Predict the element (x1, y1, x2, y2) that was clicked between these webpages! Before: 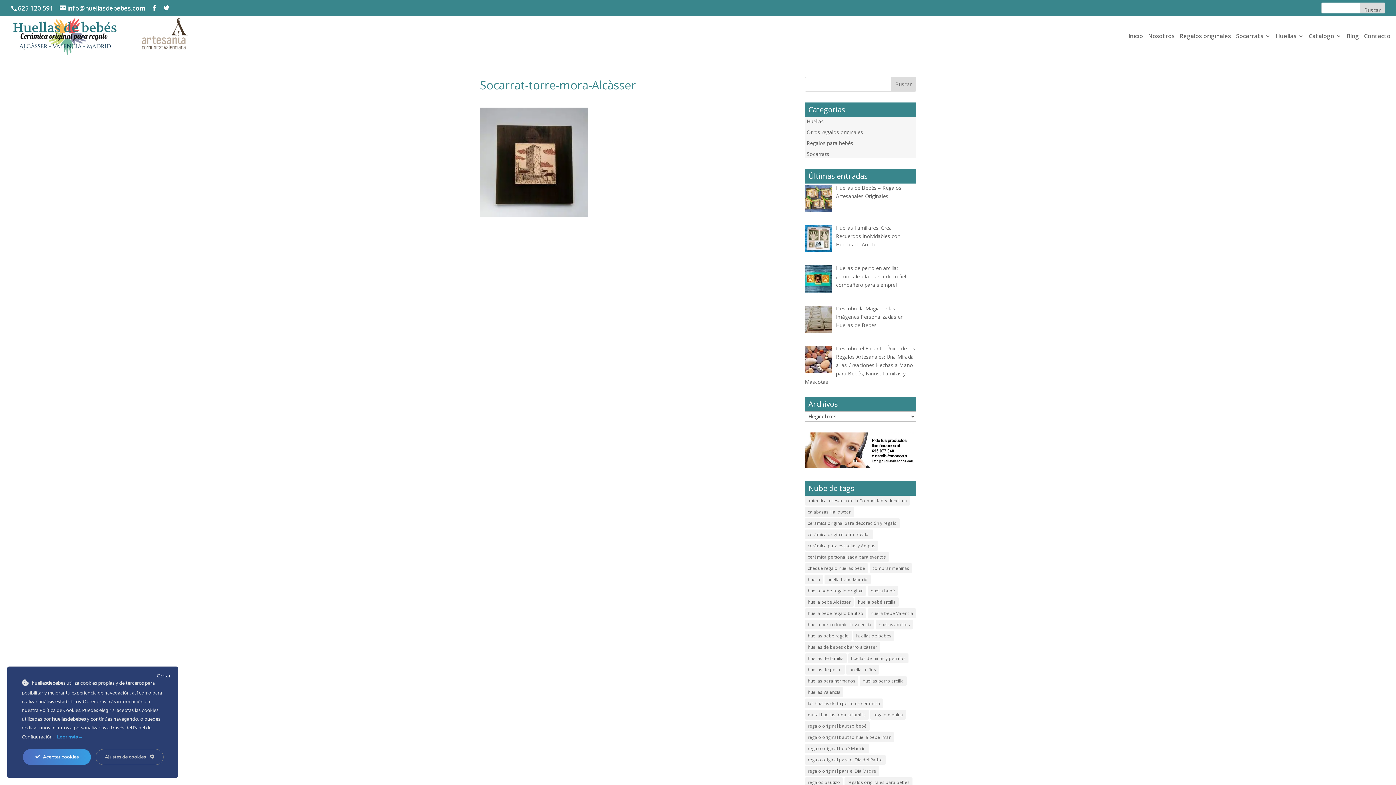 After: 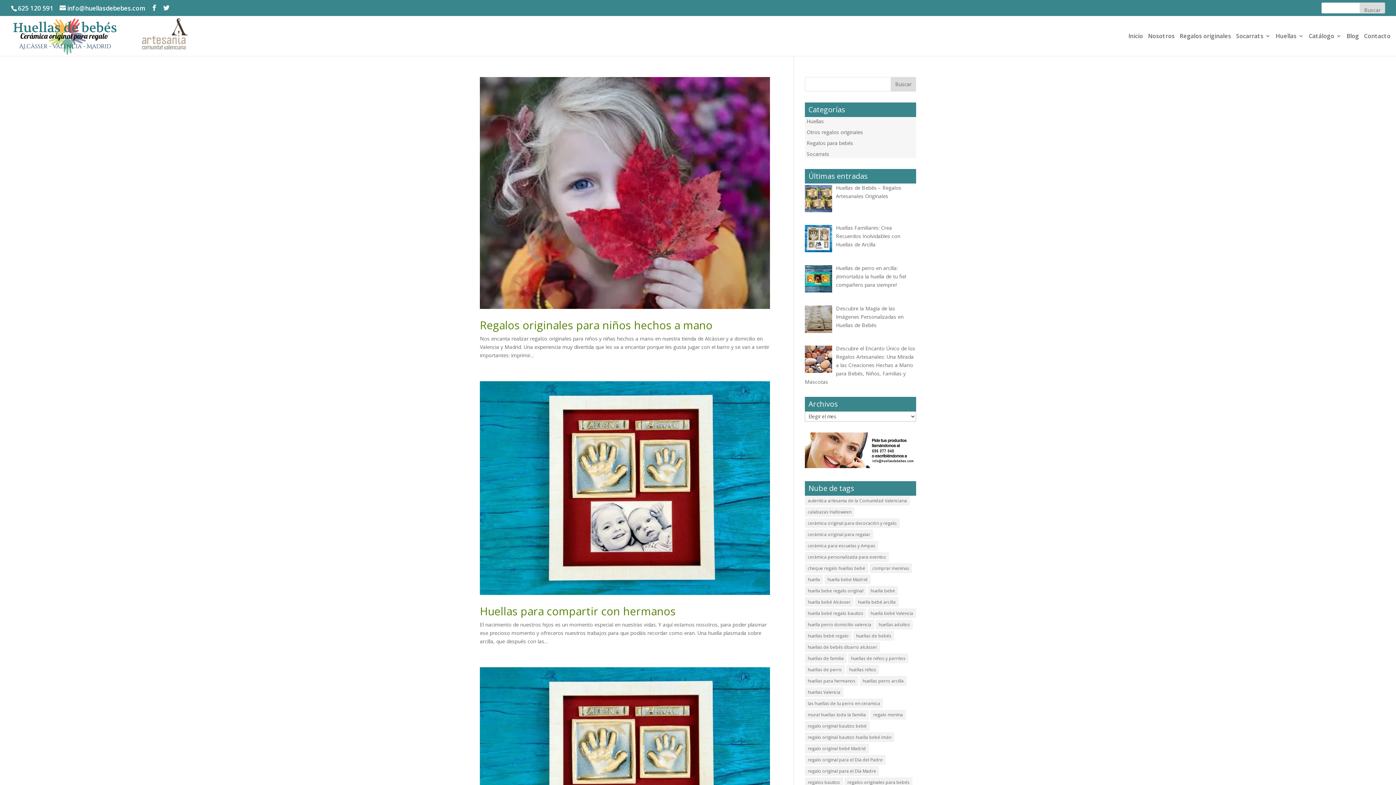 Action: bbox: (805, 676, 858, 686) label: huellas para hermanos (3 elementos)